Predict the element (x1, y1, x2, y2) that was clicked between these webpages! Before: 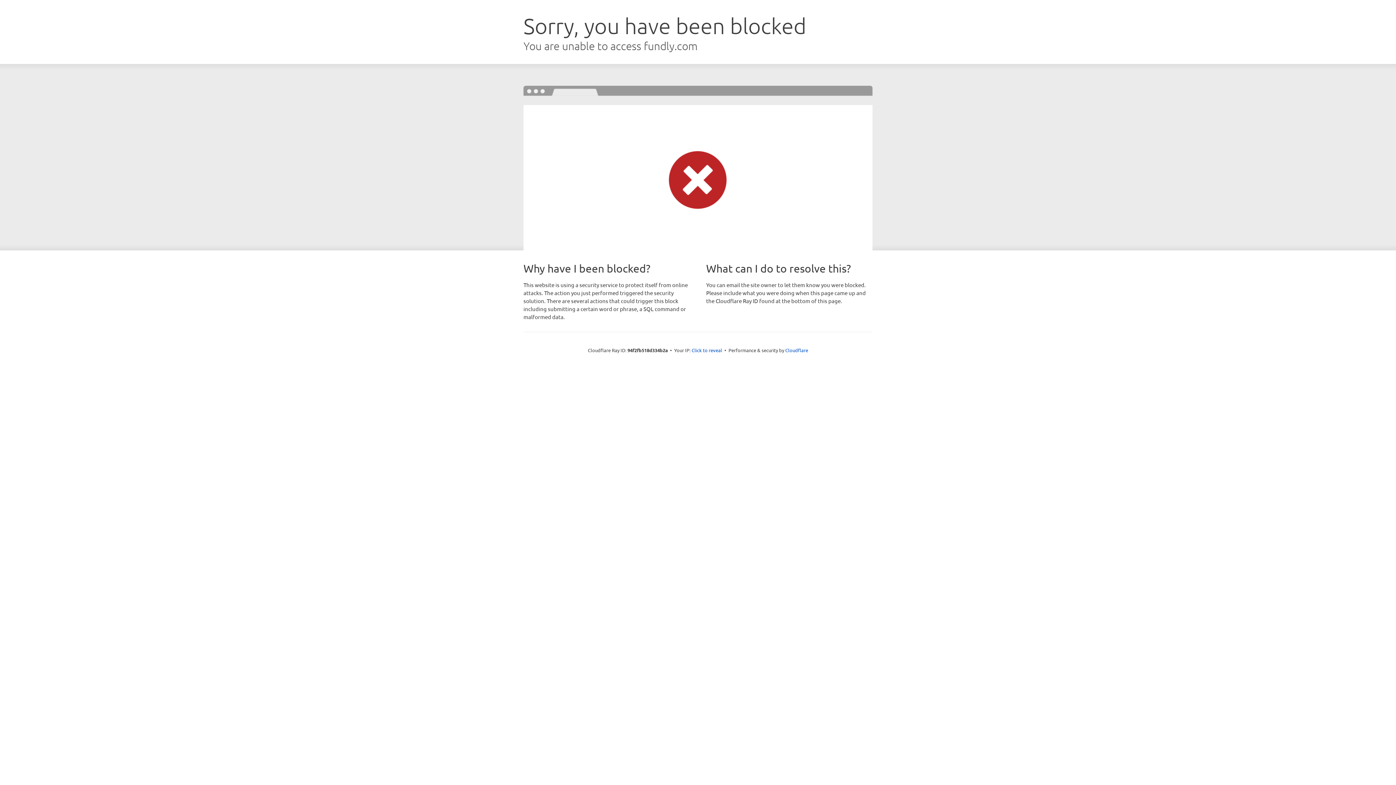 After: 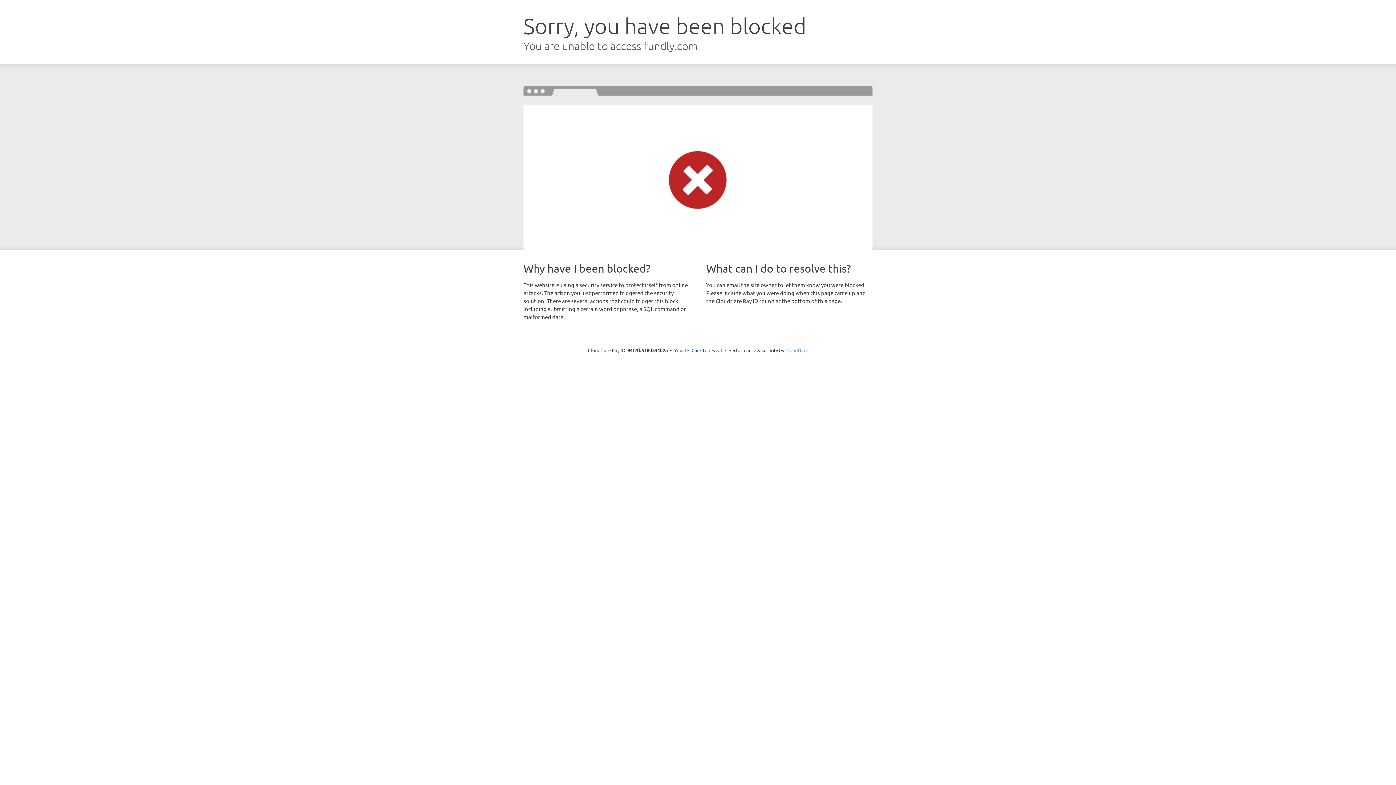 Action: label: Cloudflare bbox: (785, 347, 808, 353)